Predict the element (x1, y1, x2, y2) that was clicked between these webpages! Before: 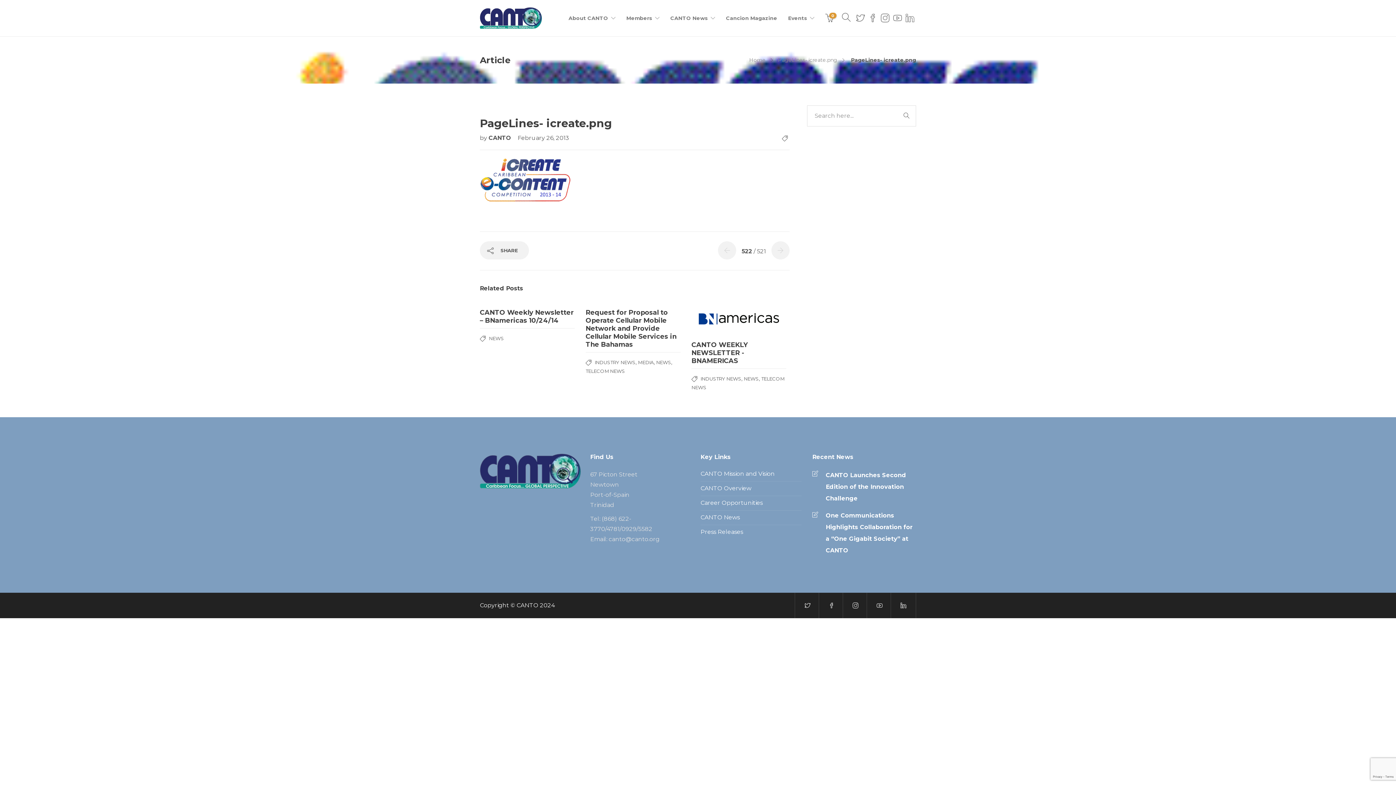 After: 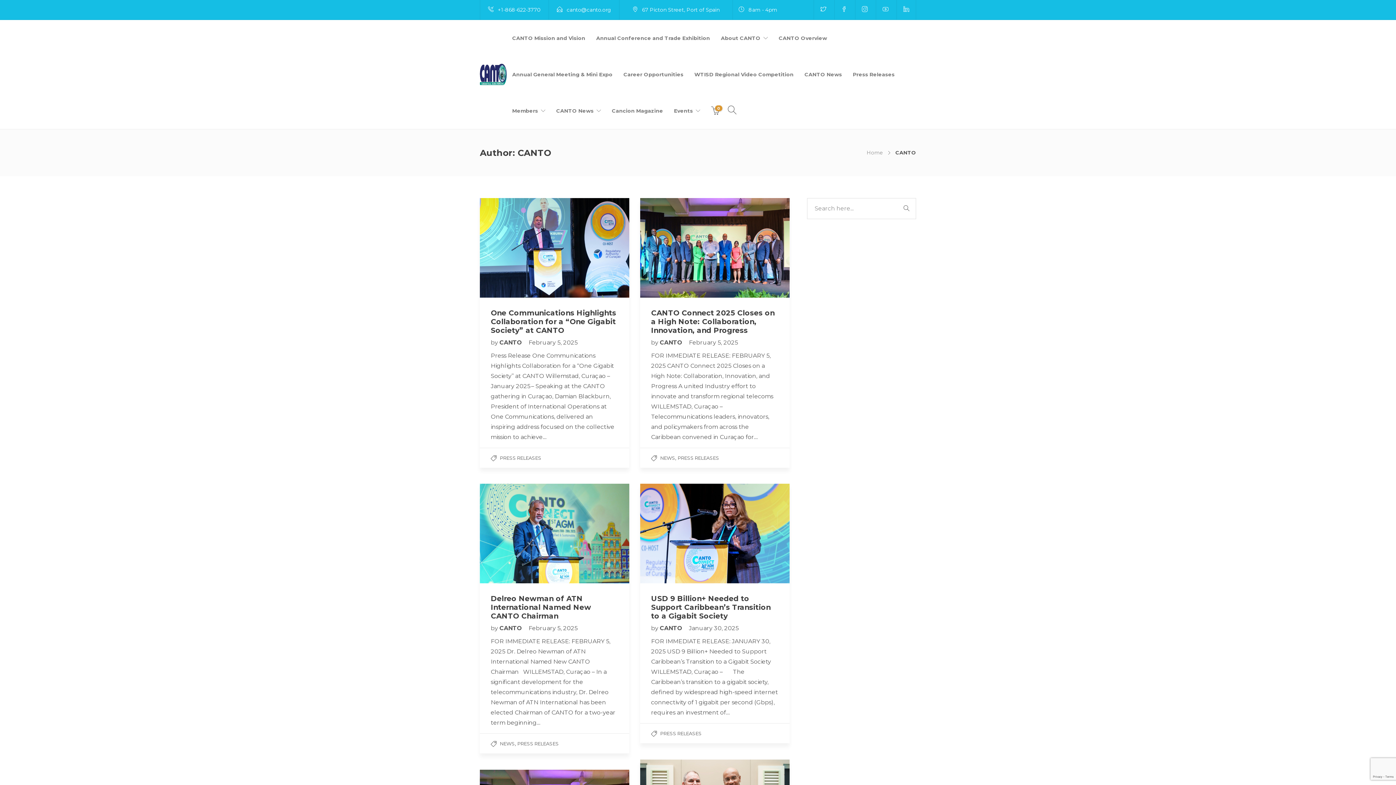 Action: bbox: (488, 134, 513, 141) label: CANTO 